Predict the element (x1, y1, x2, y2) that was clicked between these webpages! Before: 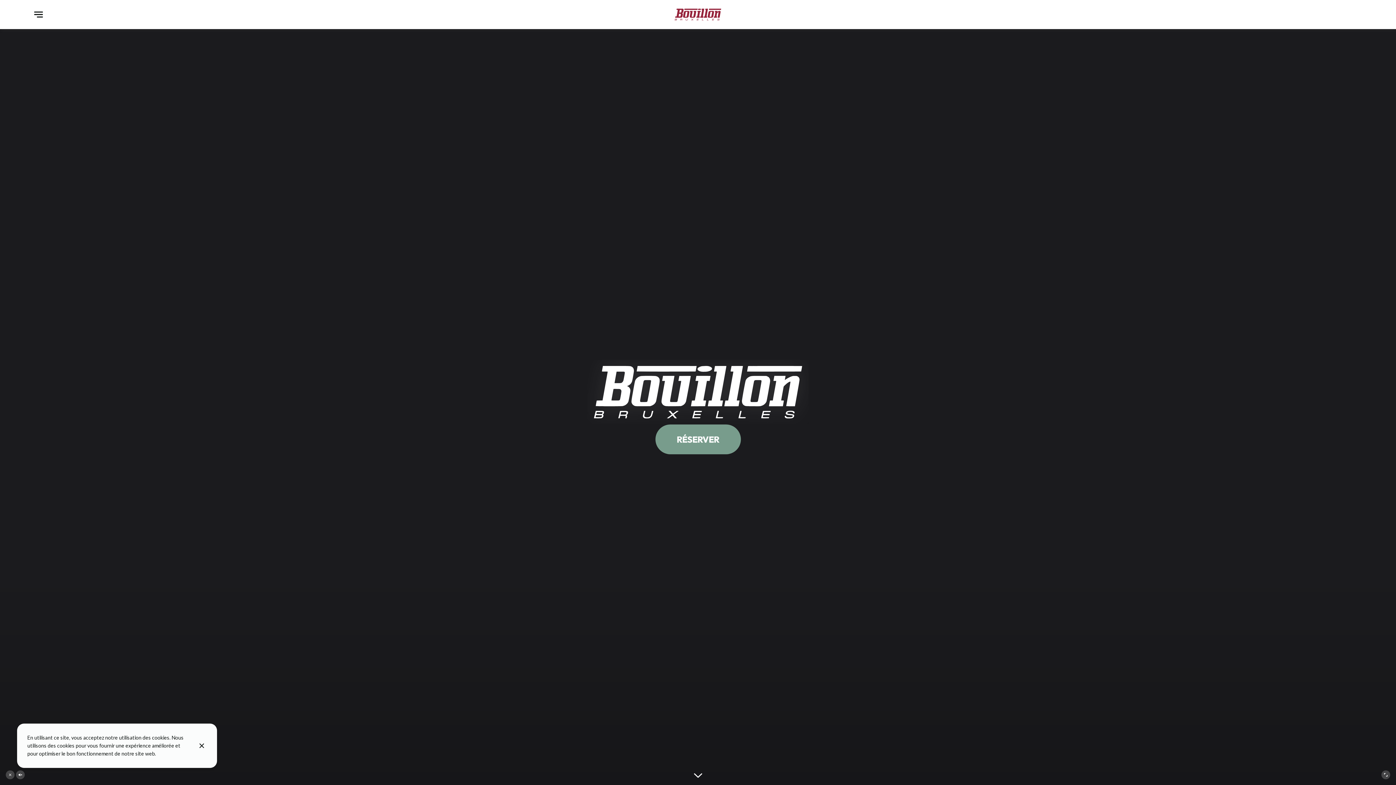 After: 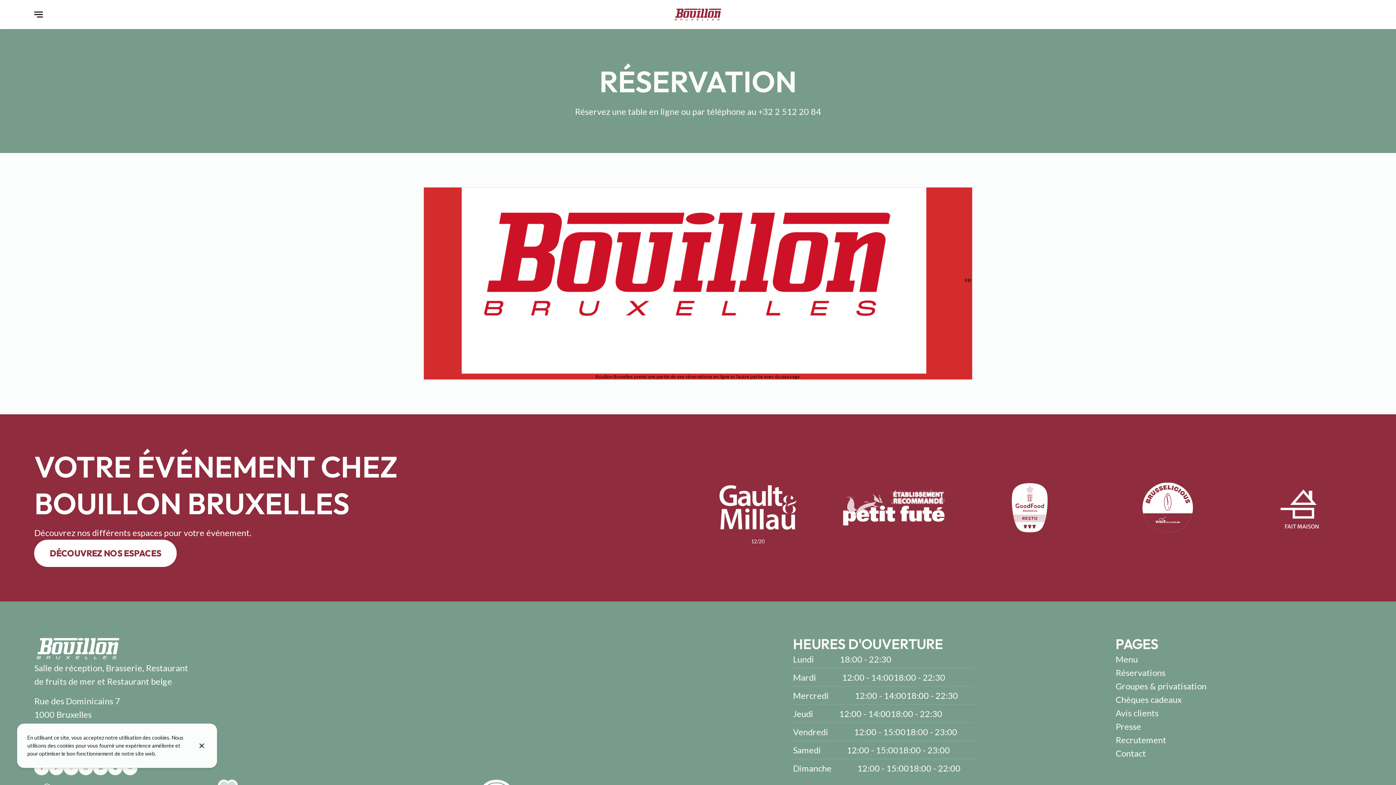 Action: bbox: (652, 502, 743, 532) label: RÉSERVER